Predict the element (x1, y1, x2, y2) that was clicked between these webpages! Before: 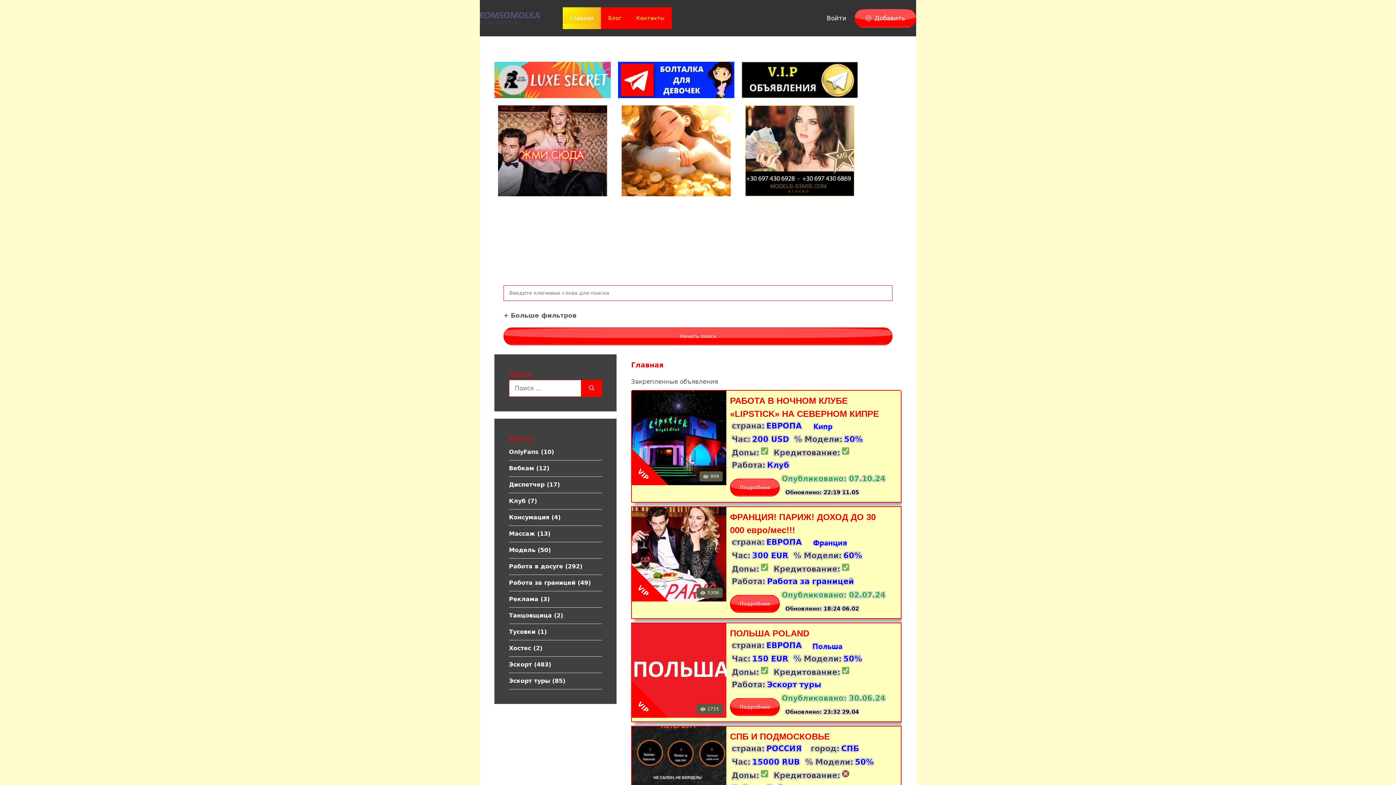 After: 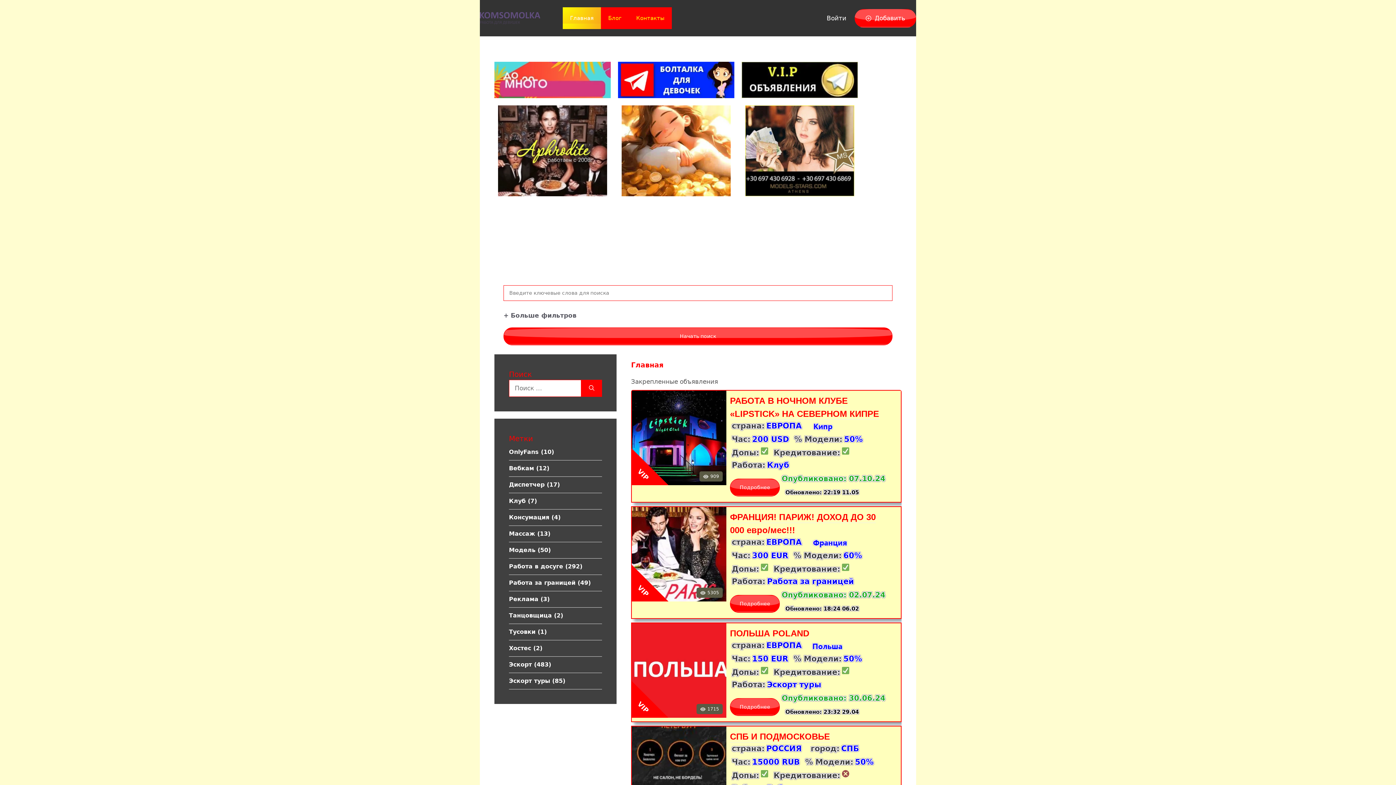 Action: bbox: (480, 14, 562, 21)